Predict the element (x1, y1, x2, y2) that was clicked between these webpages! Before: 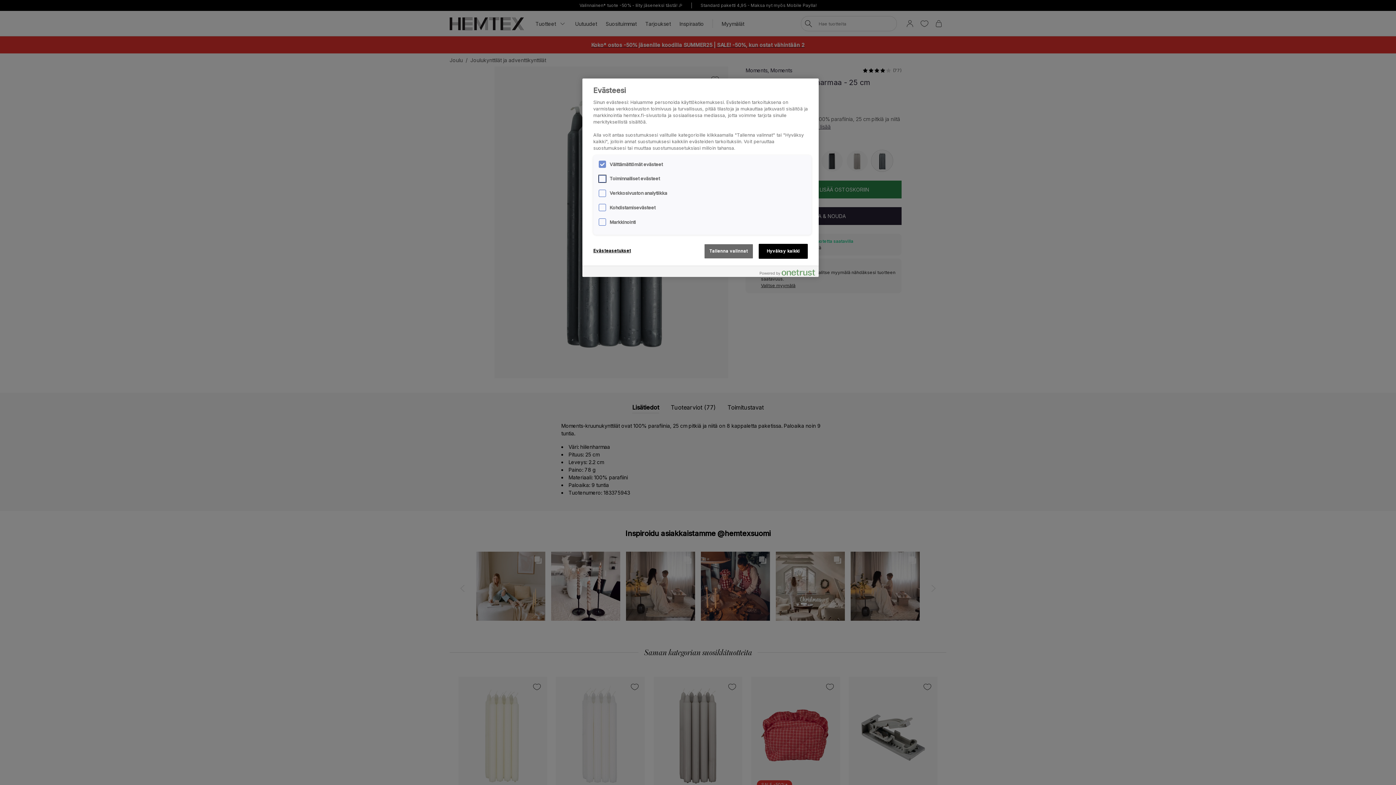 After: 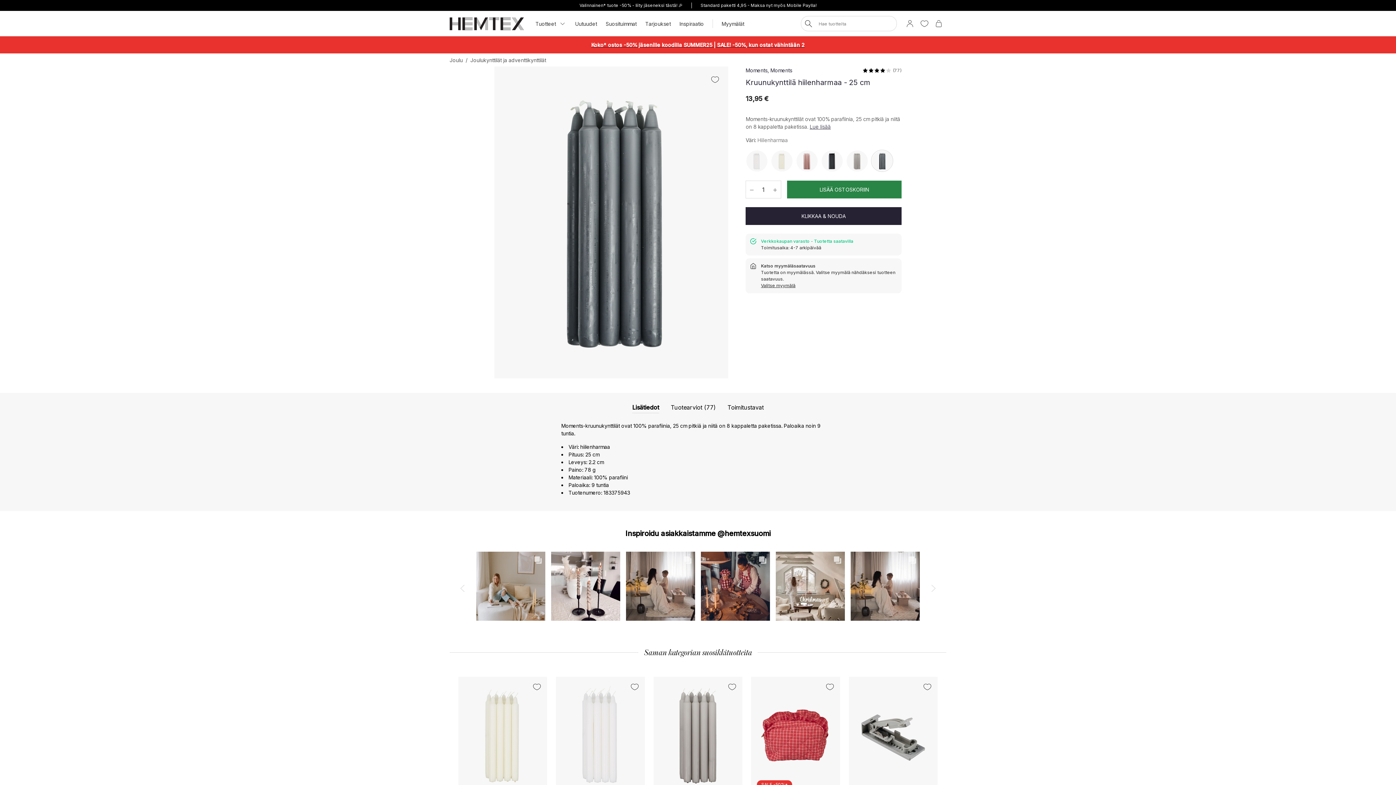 Action: bbox: (758, 244, 808, 258) label: Hyväksy kaikki